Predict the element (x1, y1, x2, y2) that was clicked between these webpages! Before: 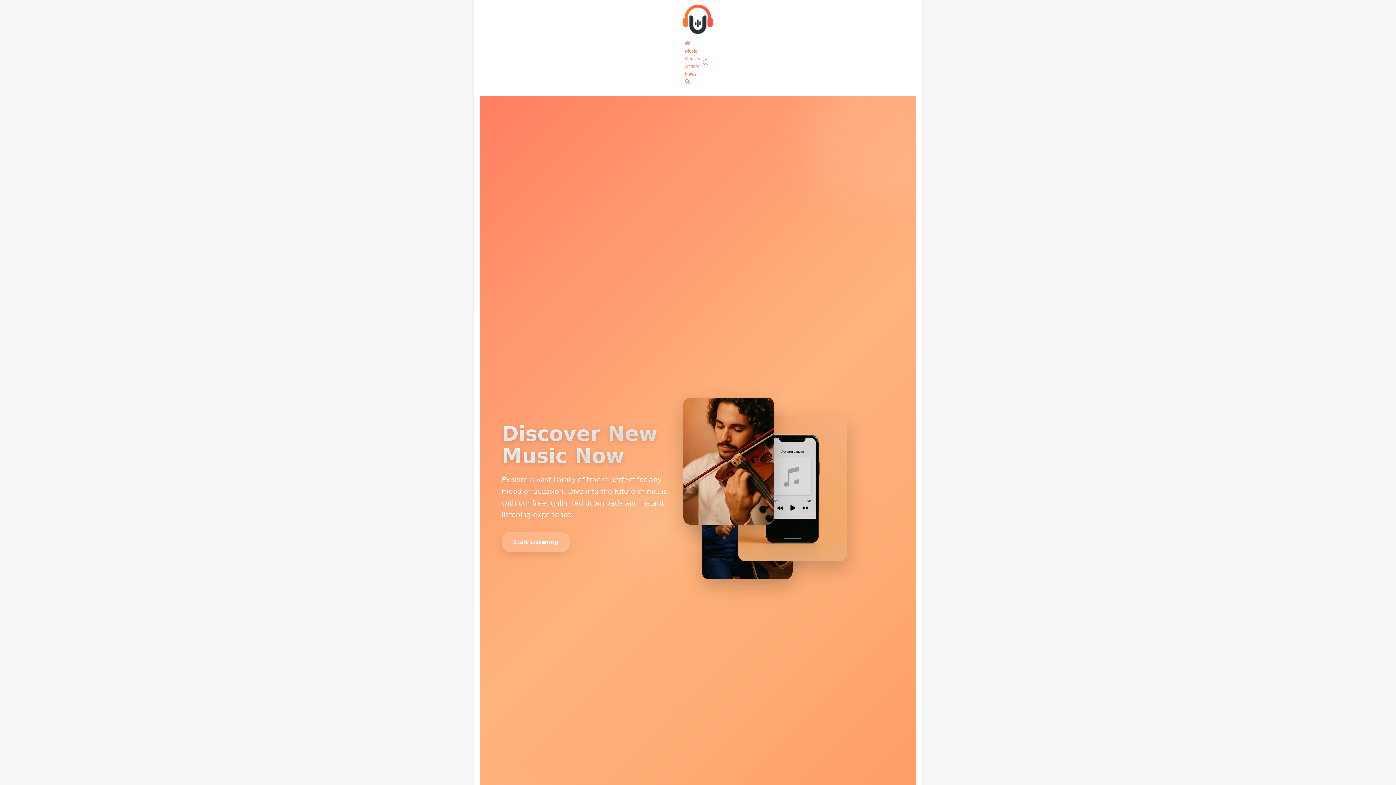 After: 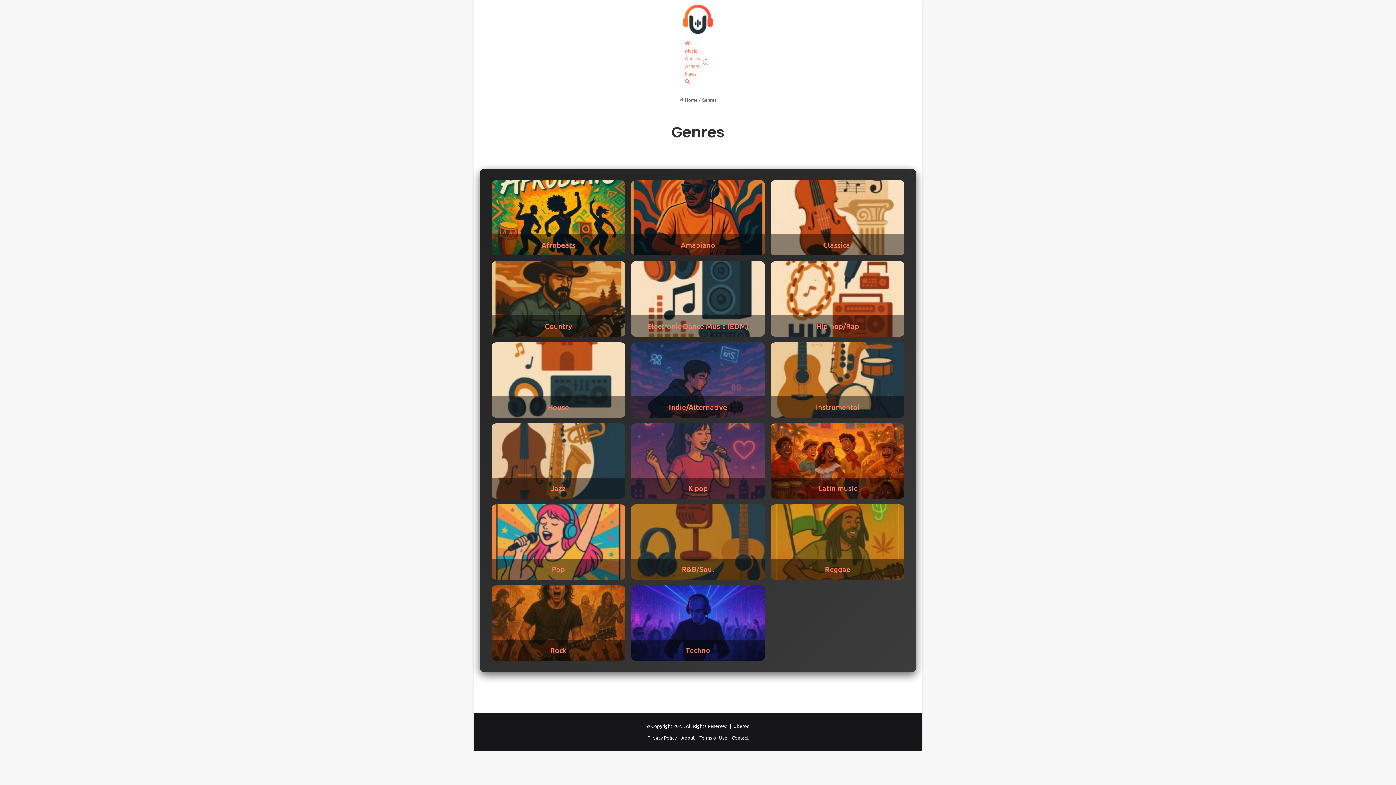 Action: label: Genres bbox: (685, 55, 700, 61)